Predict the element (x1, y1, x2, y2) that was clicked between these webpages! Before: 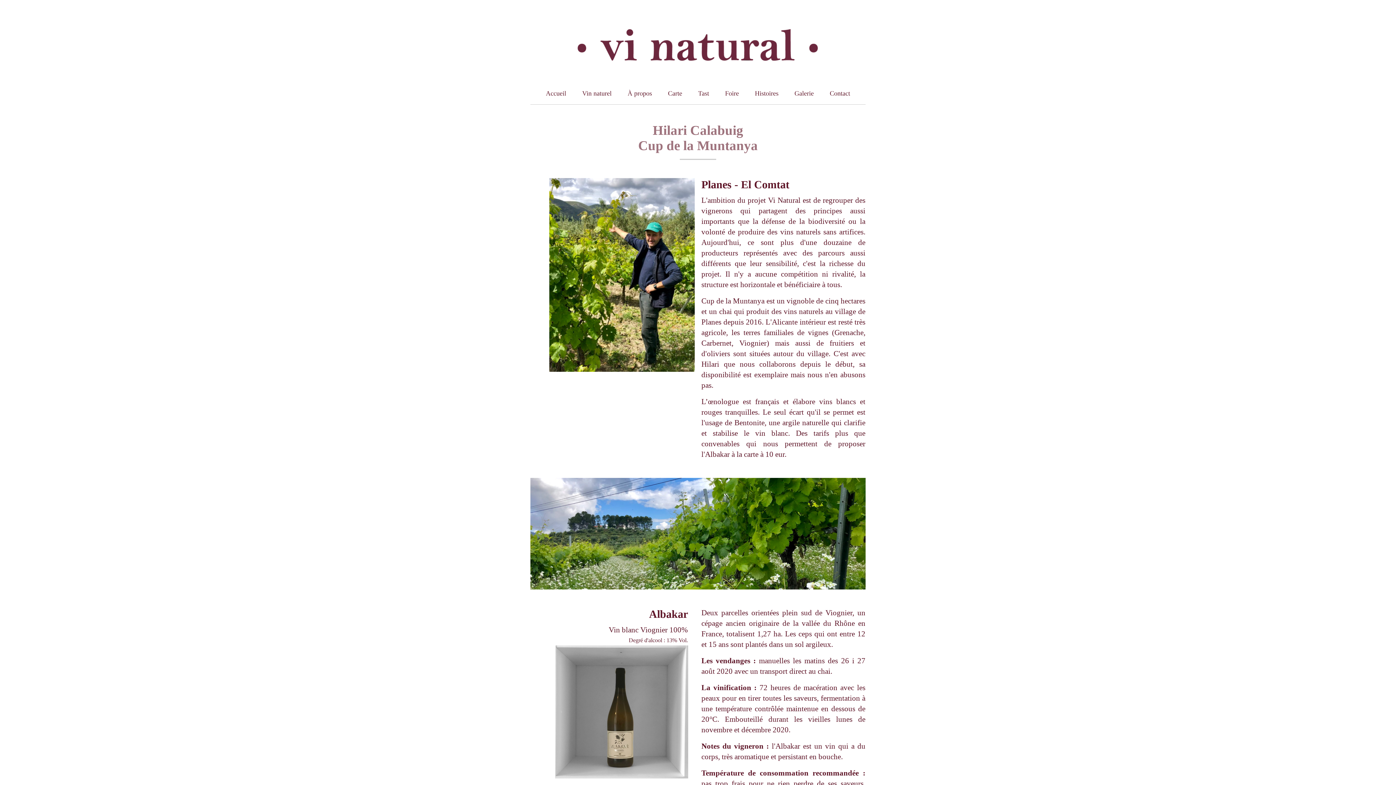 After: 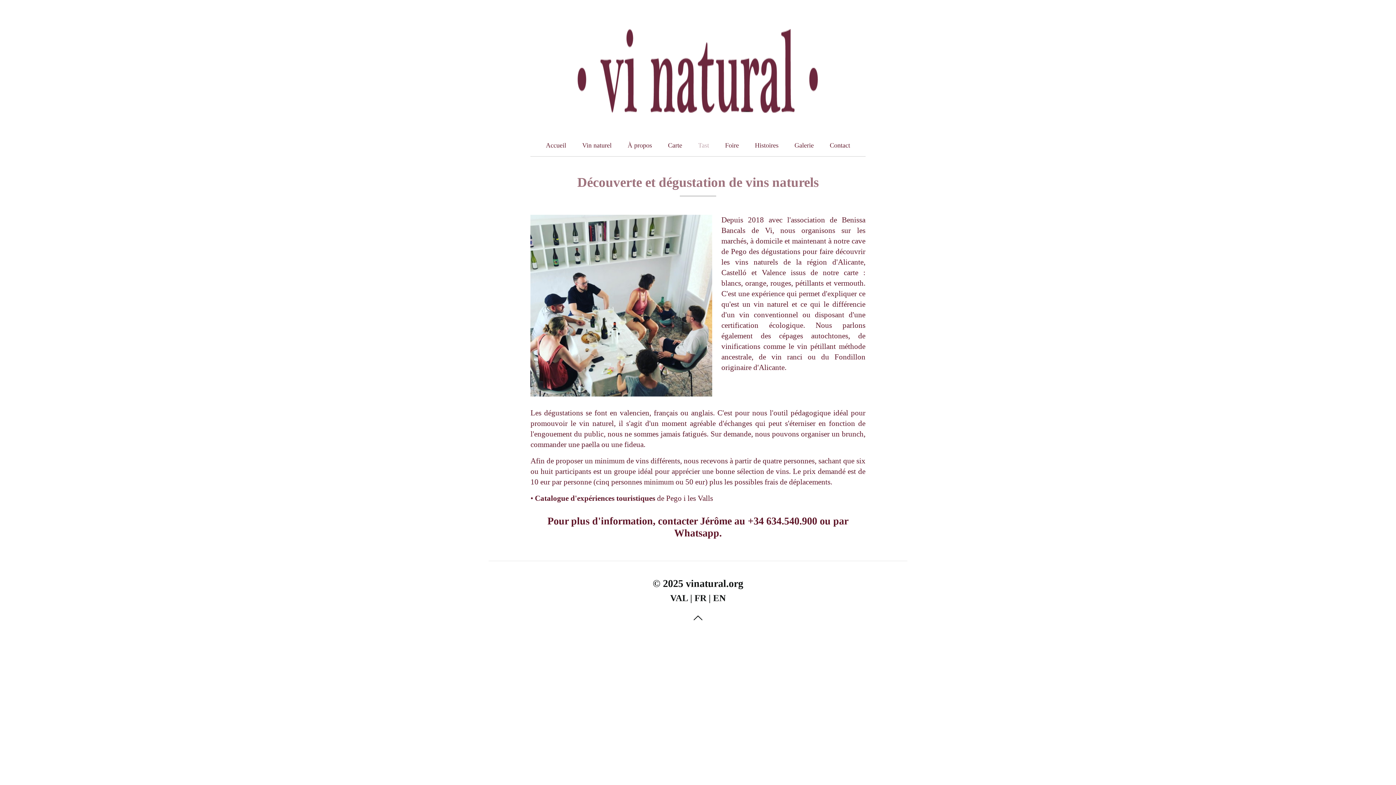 Action: bbox: (691, 82, 716, 104) label: Tast